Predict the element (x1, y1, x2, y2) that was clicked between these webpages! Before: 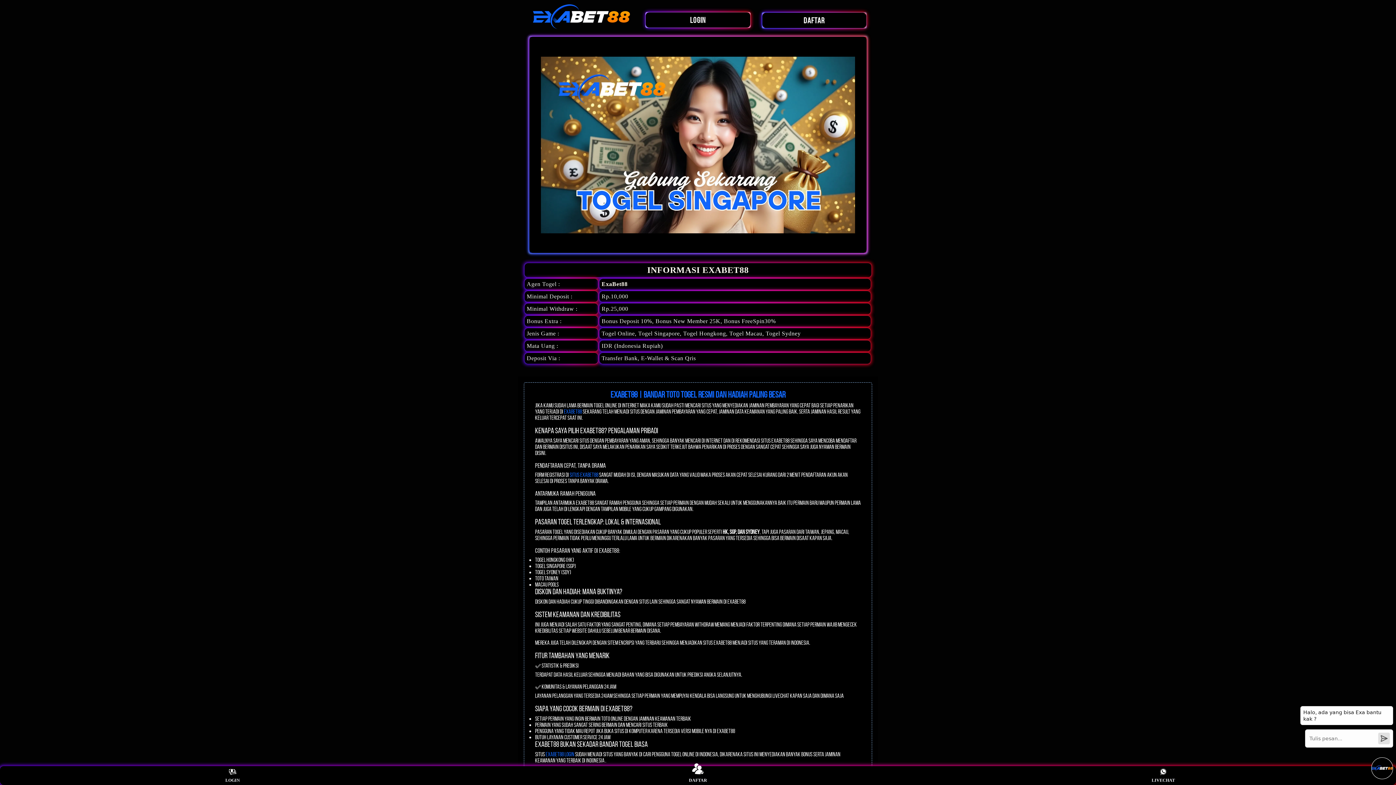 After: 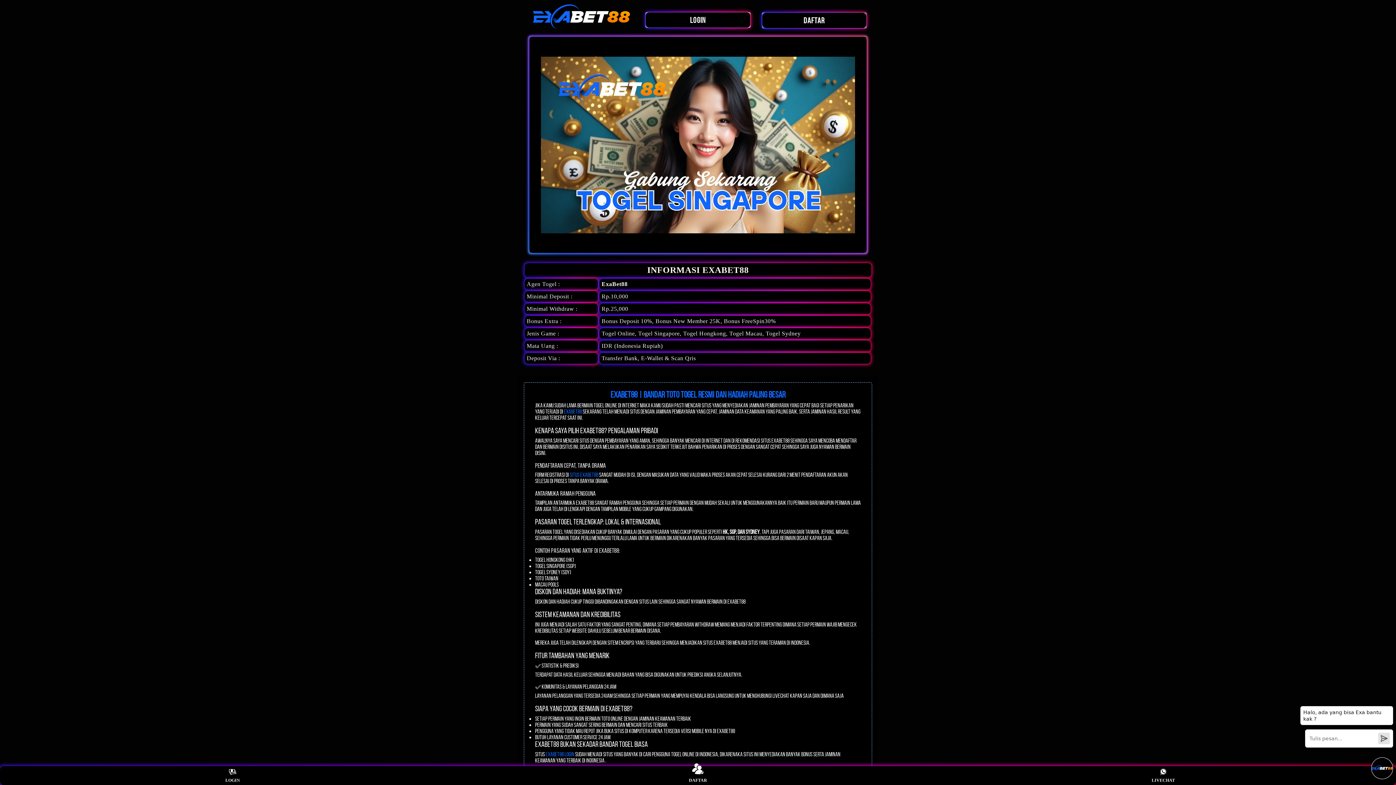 Action: label: ExaBet88 Login bbox: (545, 751, 574, 757)